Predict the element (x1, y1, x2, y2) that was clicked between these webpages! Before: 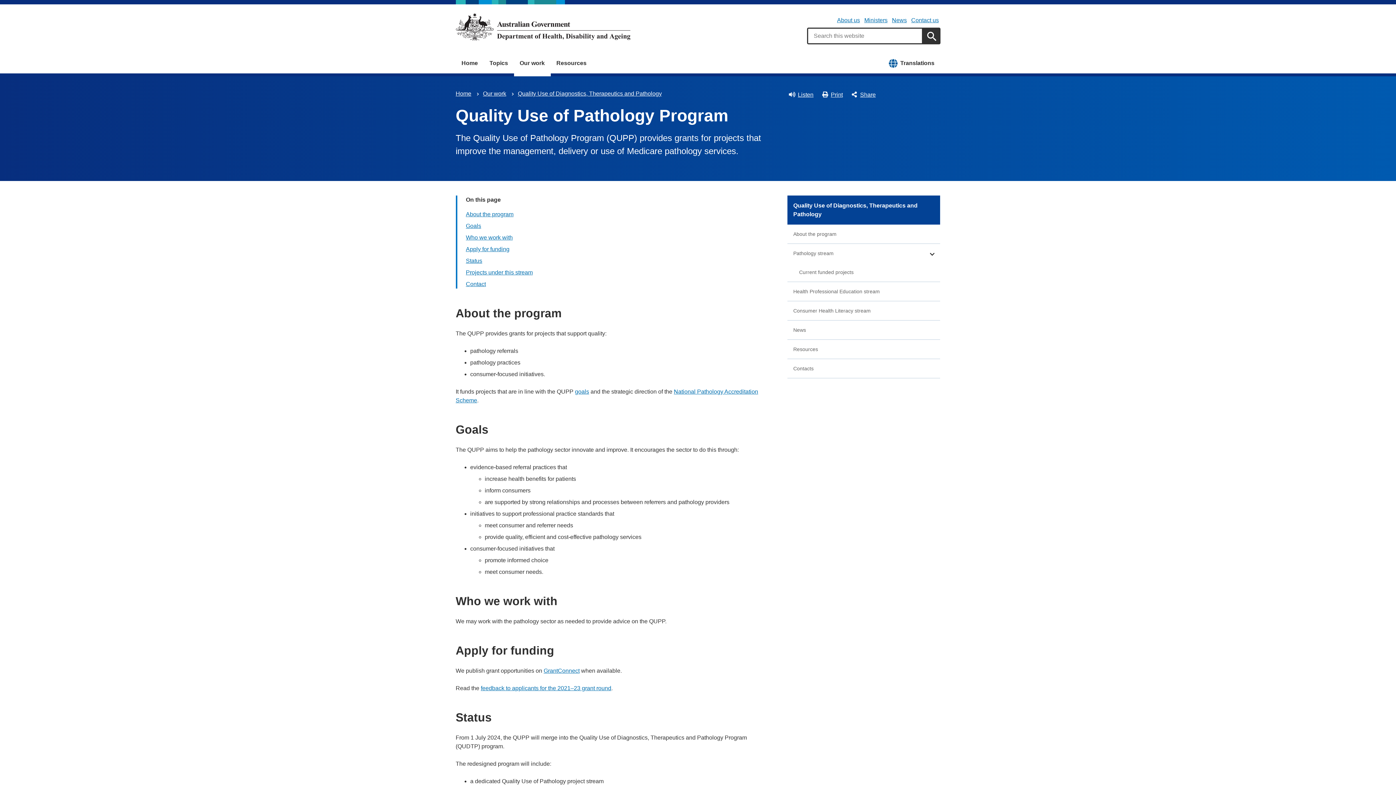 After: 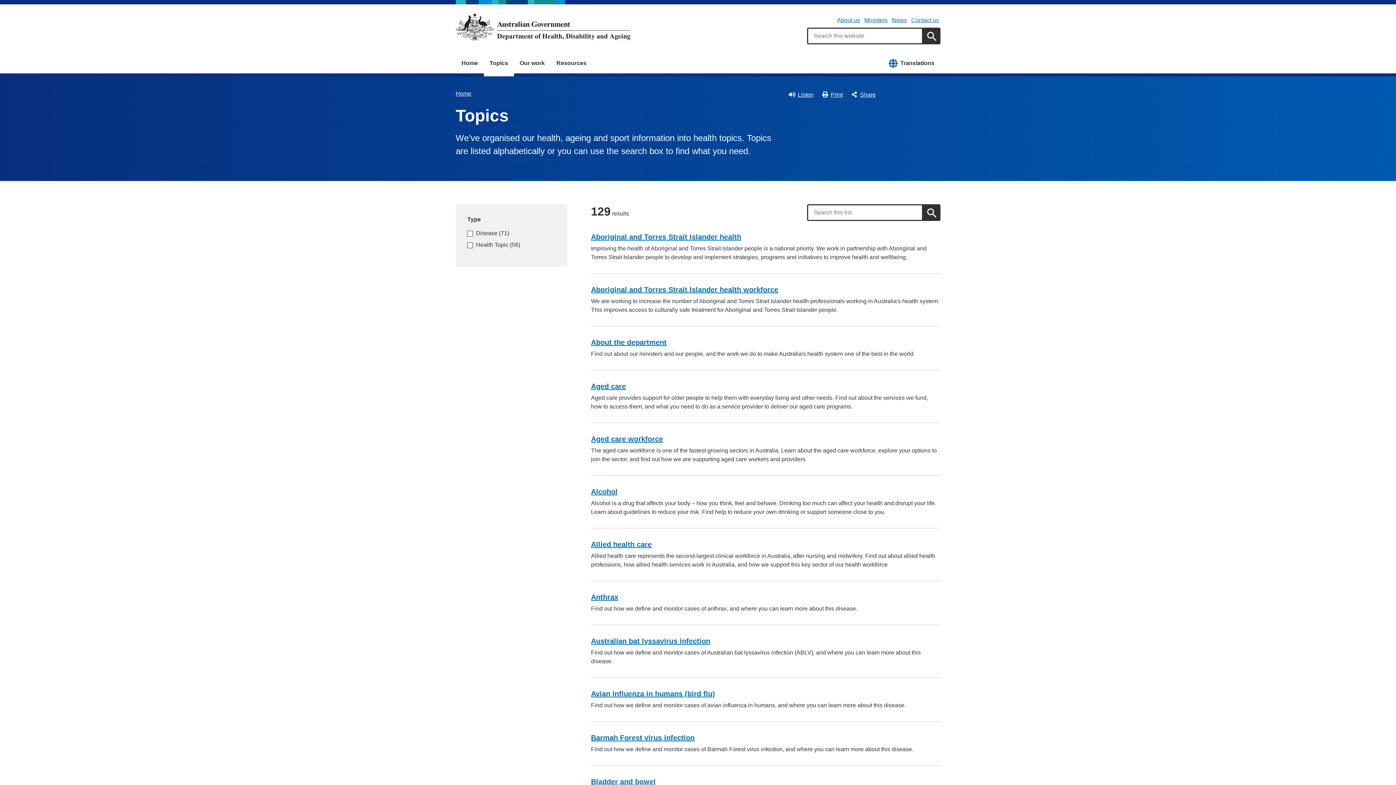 Action: bbox: (483, 53, 514, 73) label: Topics